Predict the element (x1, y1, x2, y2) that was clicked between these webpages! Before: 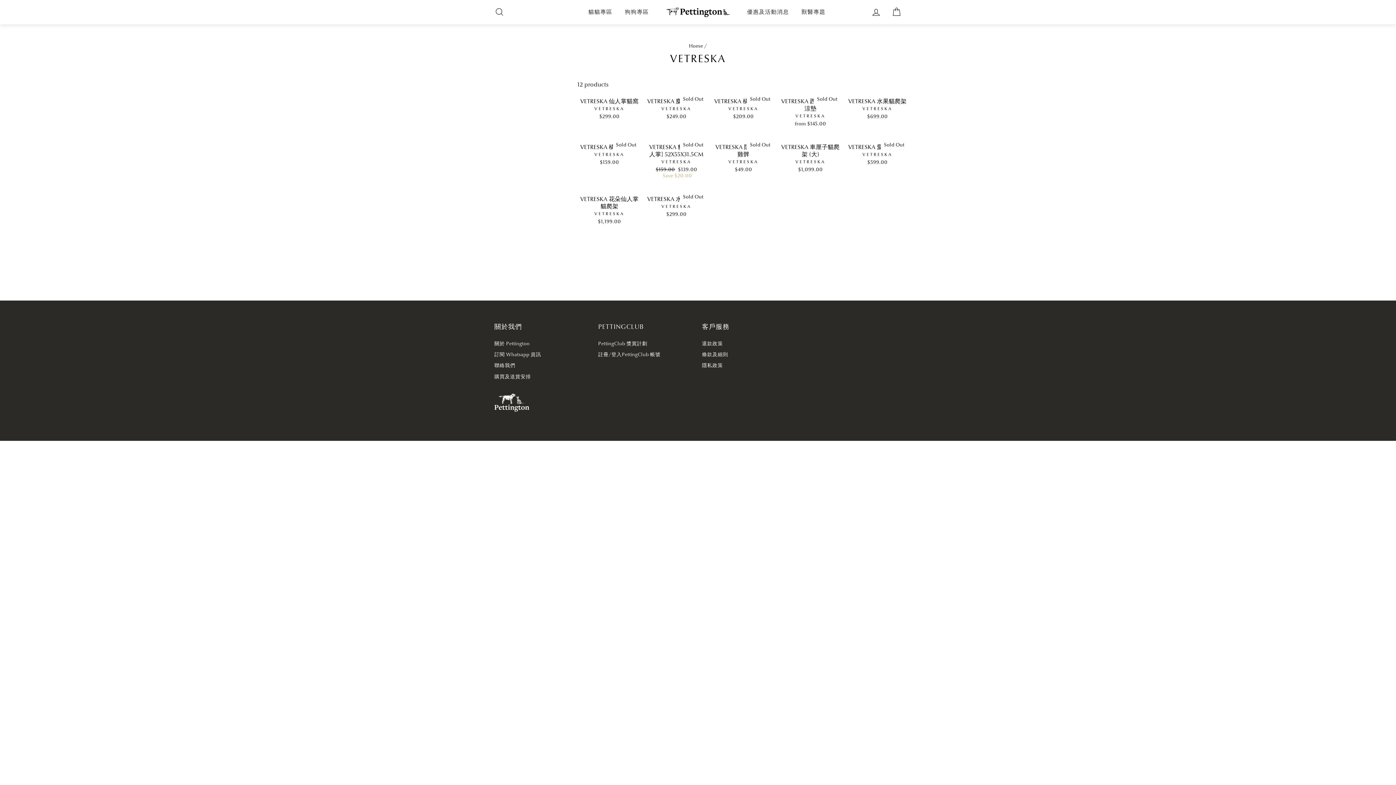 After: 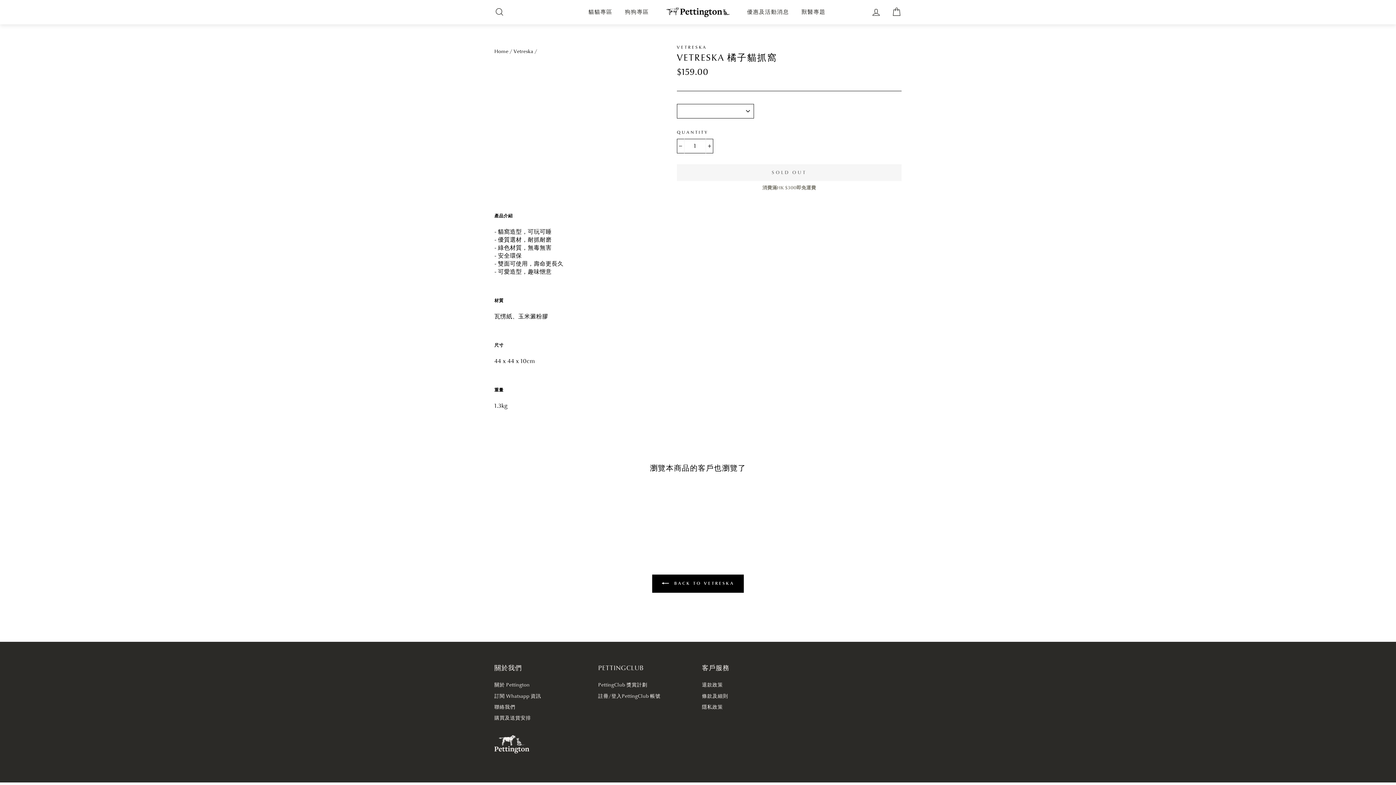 Action: label: VETRESKA 橘子貓抓窩
VETRESKA
$159.00 bbox: (580, 139, 639, 167)